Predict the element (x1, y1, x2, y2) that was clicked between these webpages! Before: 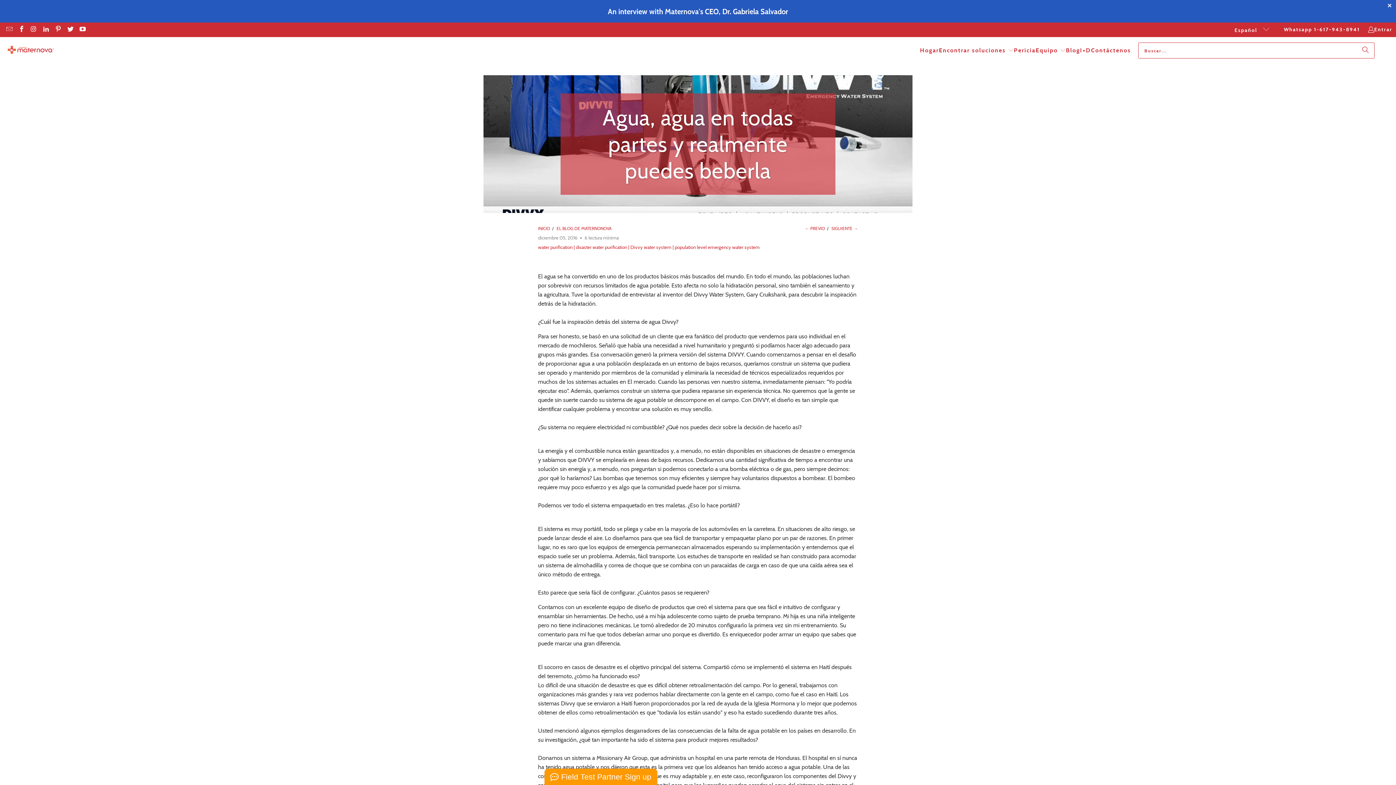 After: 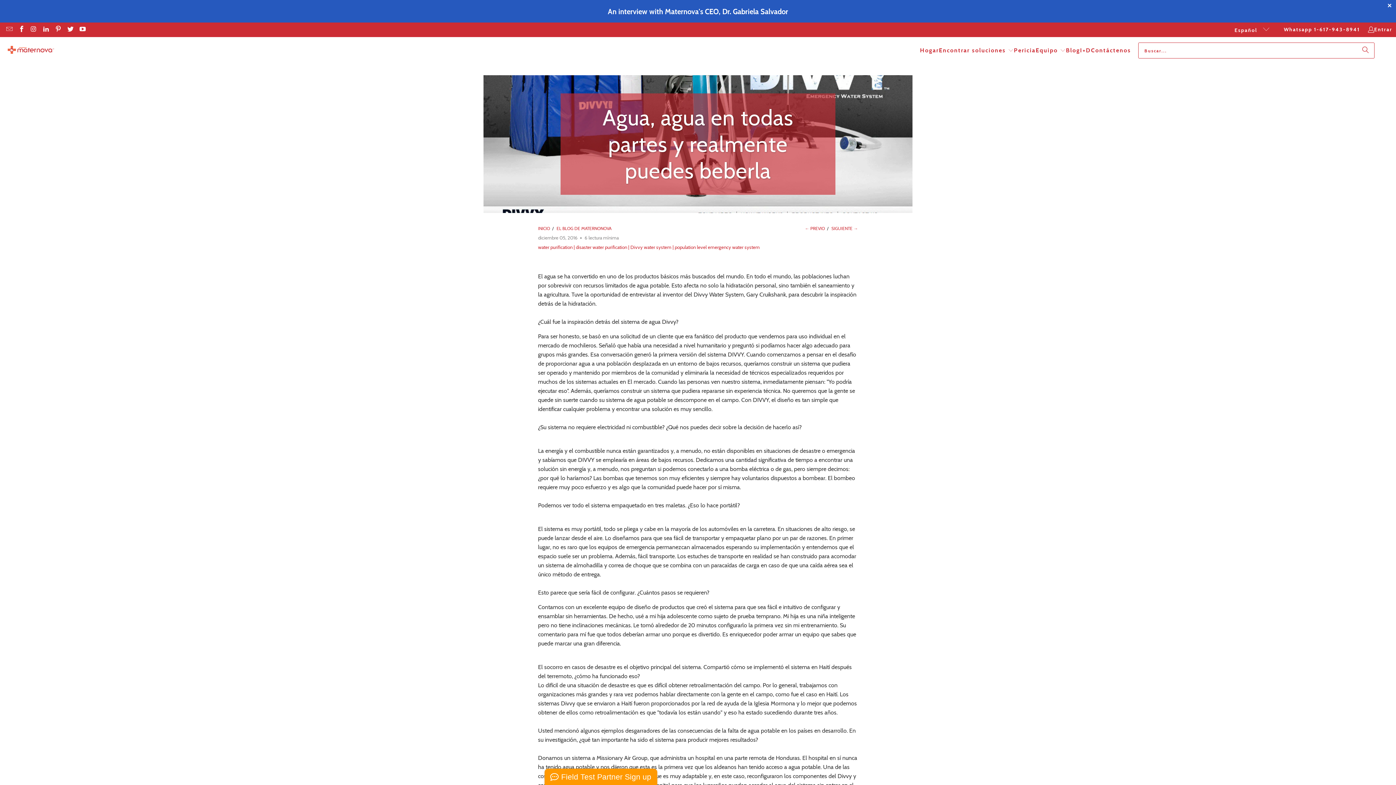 Action: bbox: (608, 7, 788, 15) label: An interview with Maternova's CEO, Dr. Gabriela Salvador